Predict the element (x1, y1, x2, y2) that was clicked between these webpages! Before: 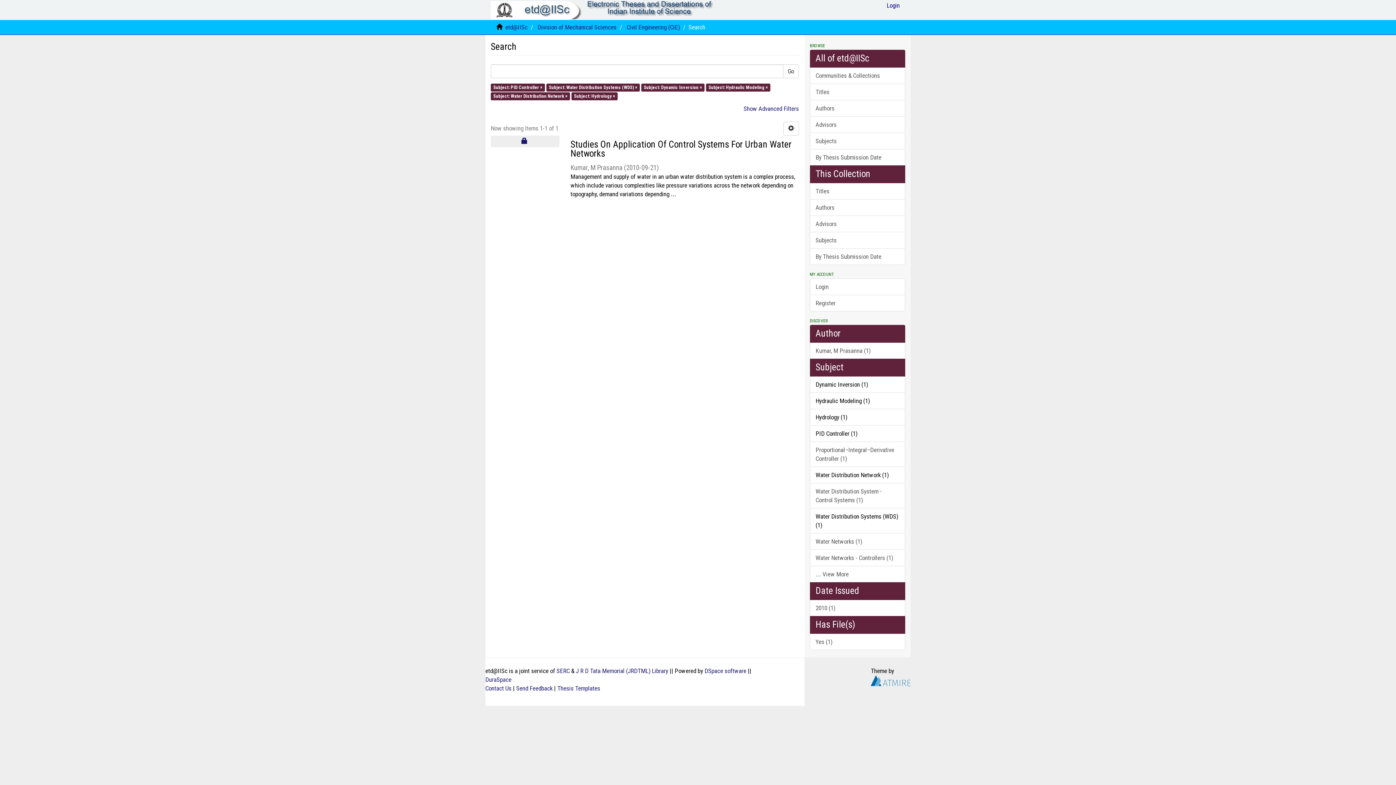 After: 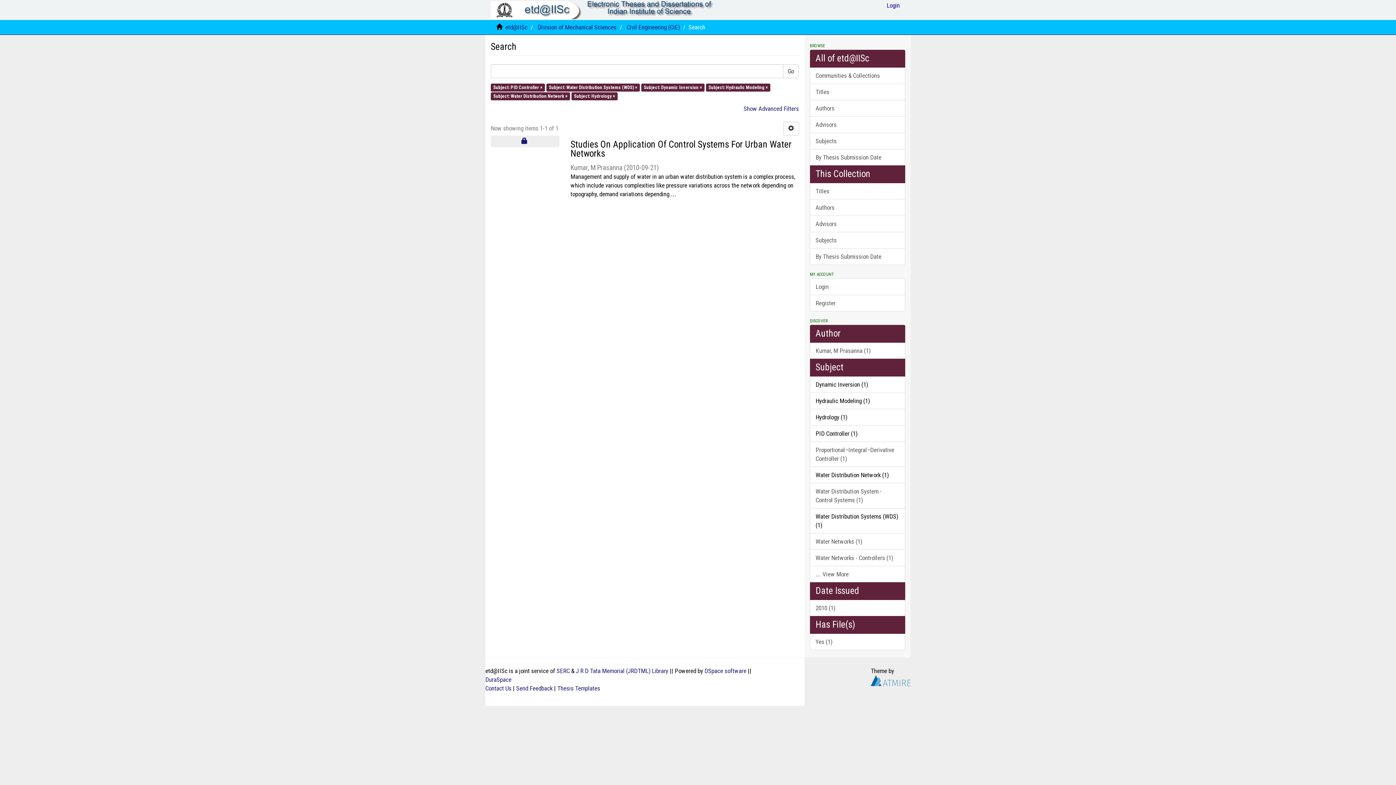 Action: bbox: (810, 582, 905, 600) label: Date Issued